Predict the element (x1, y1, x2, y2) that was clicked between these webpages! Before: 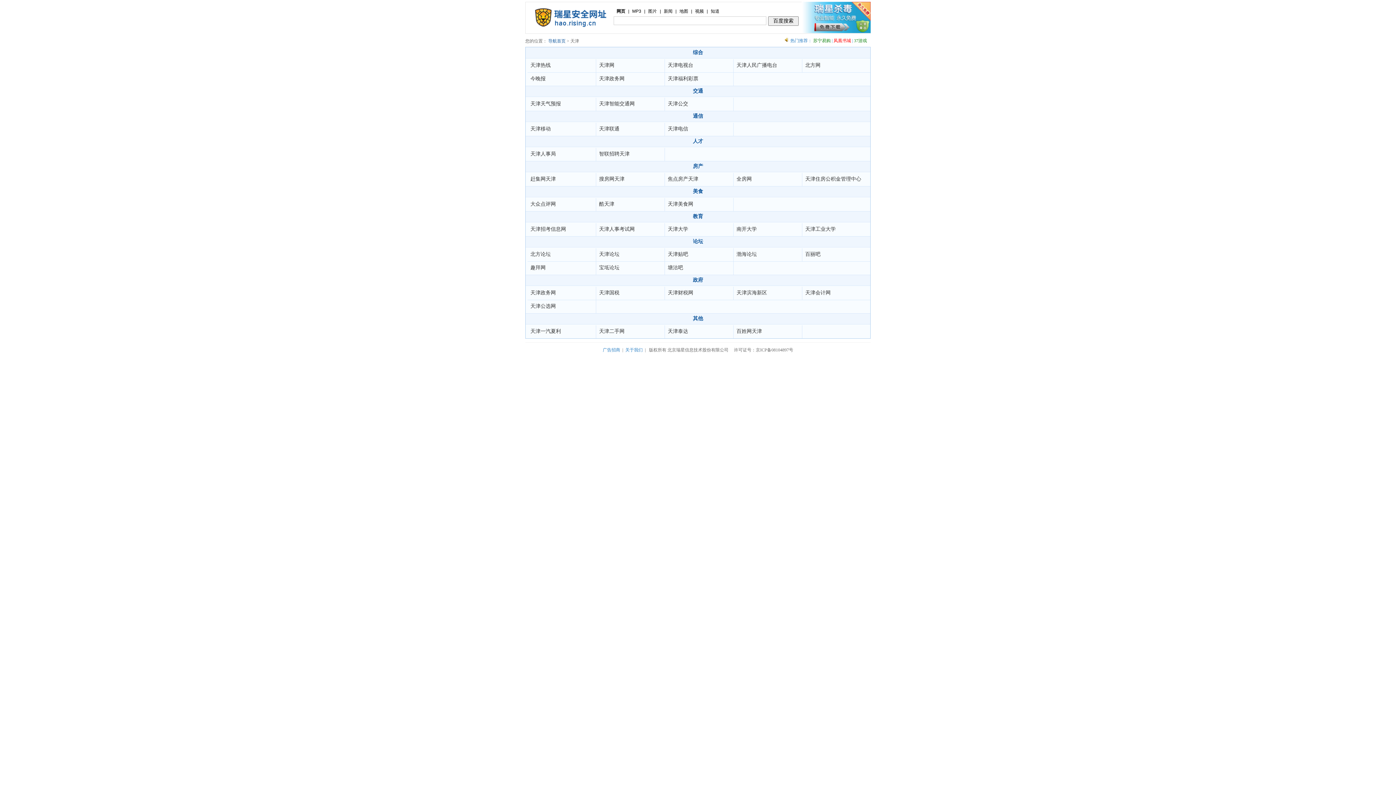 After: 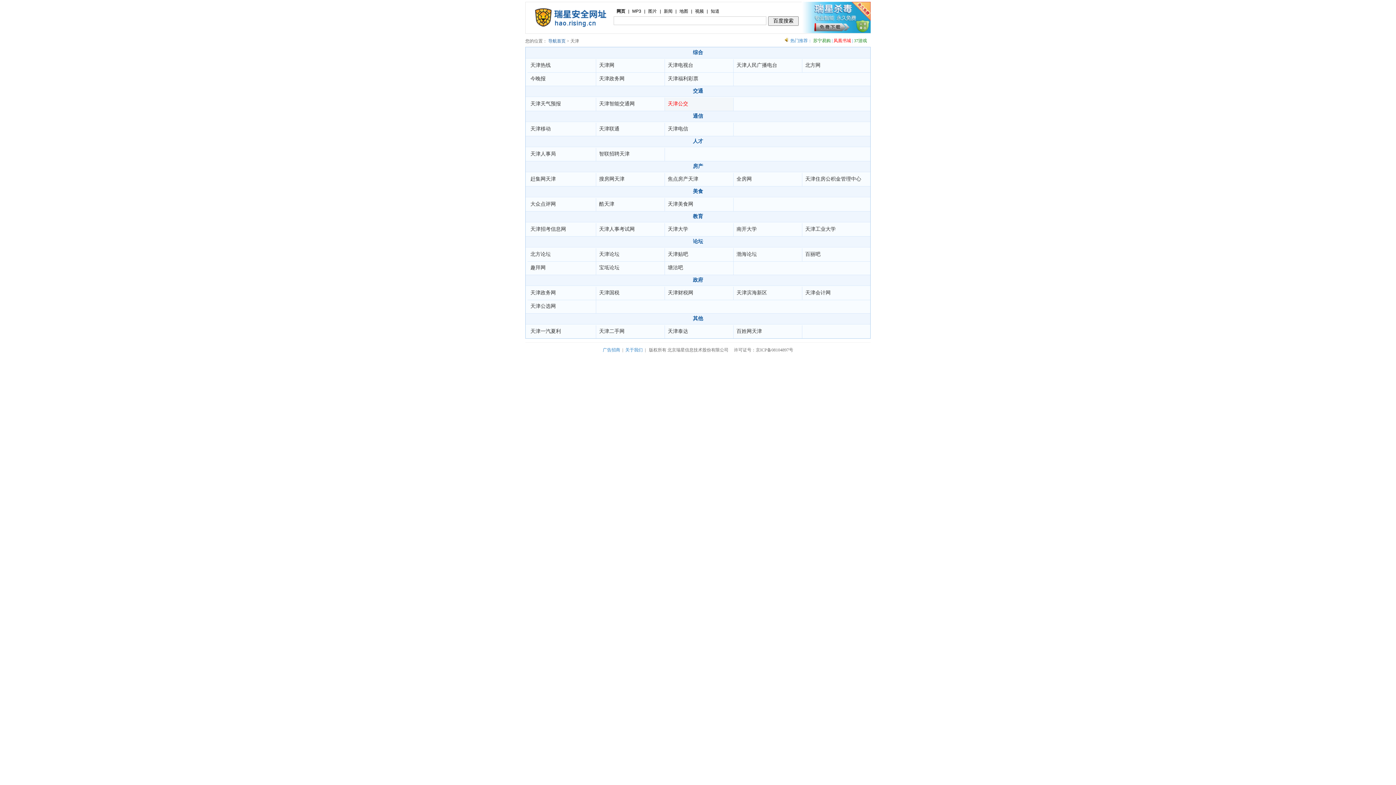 Action: label: 天津公交 bbox: (665, 97, 733, 111)